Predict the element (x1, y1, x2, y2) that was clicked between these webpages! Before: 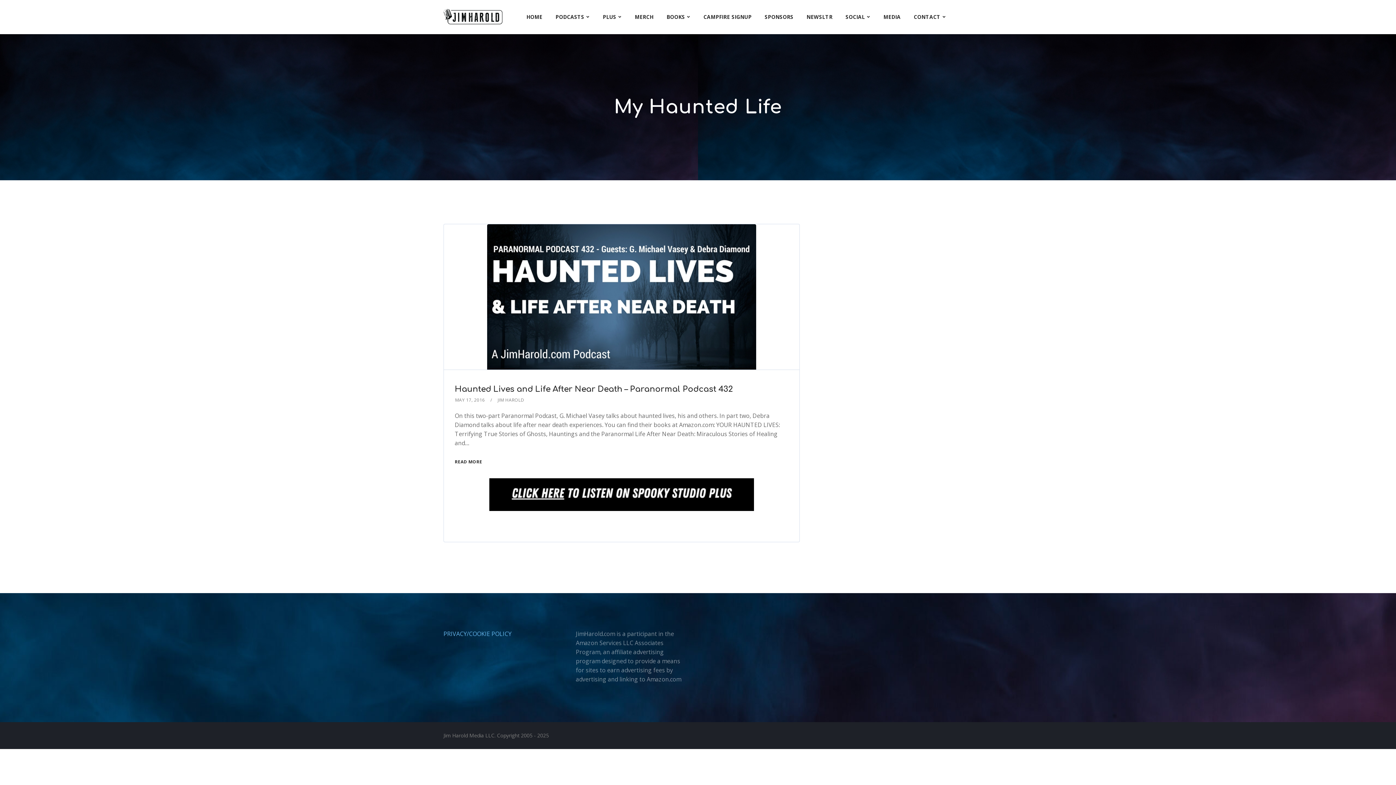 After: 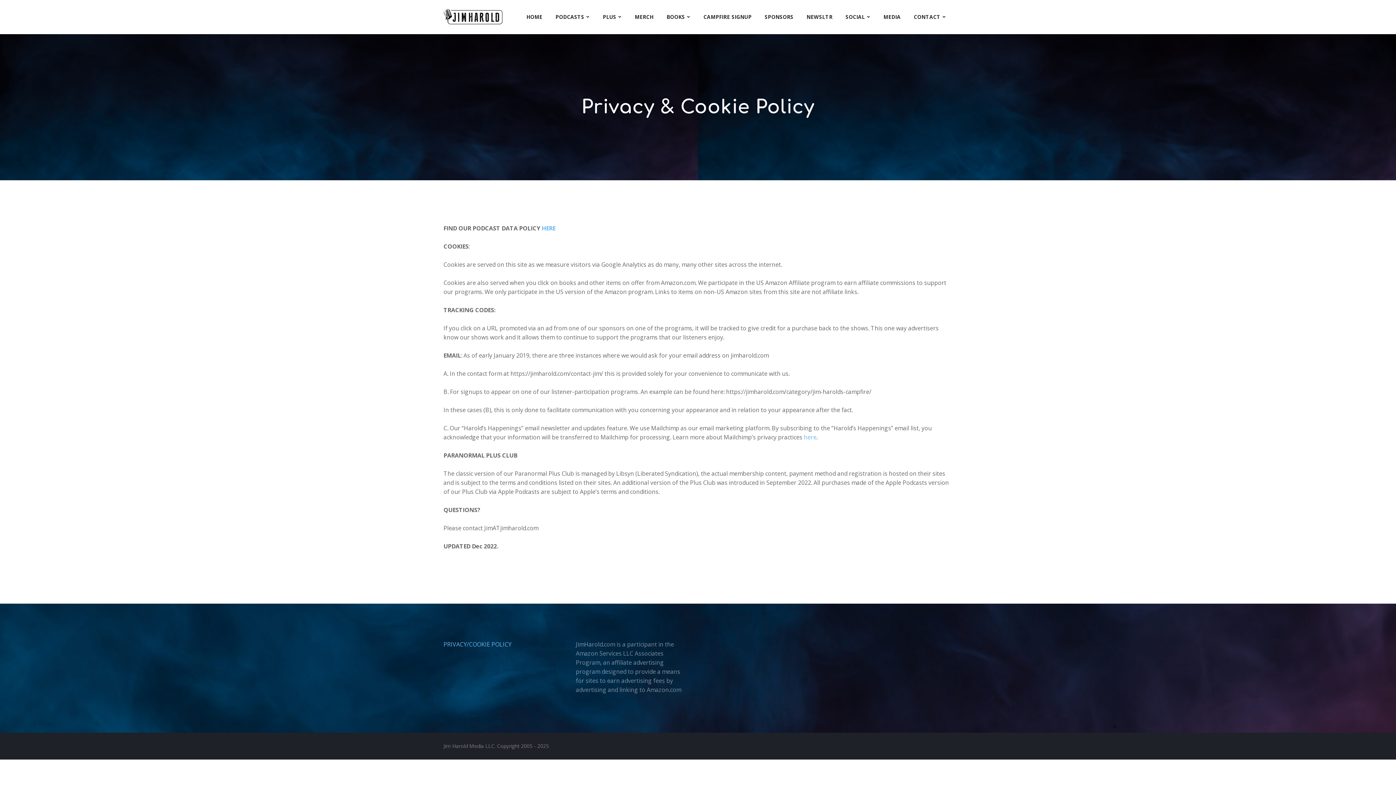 Action: bbox: (443, 630, 511, 638) label: PRIVACY/COOKIE POLICY